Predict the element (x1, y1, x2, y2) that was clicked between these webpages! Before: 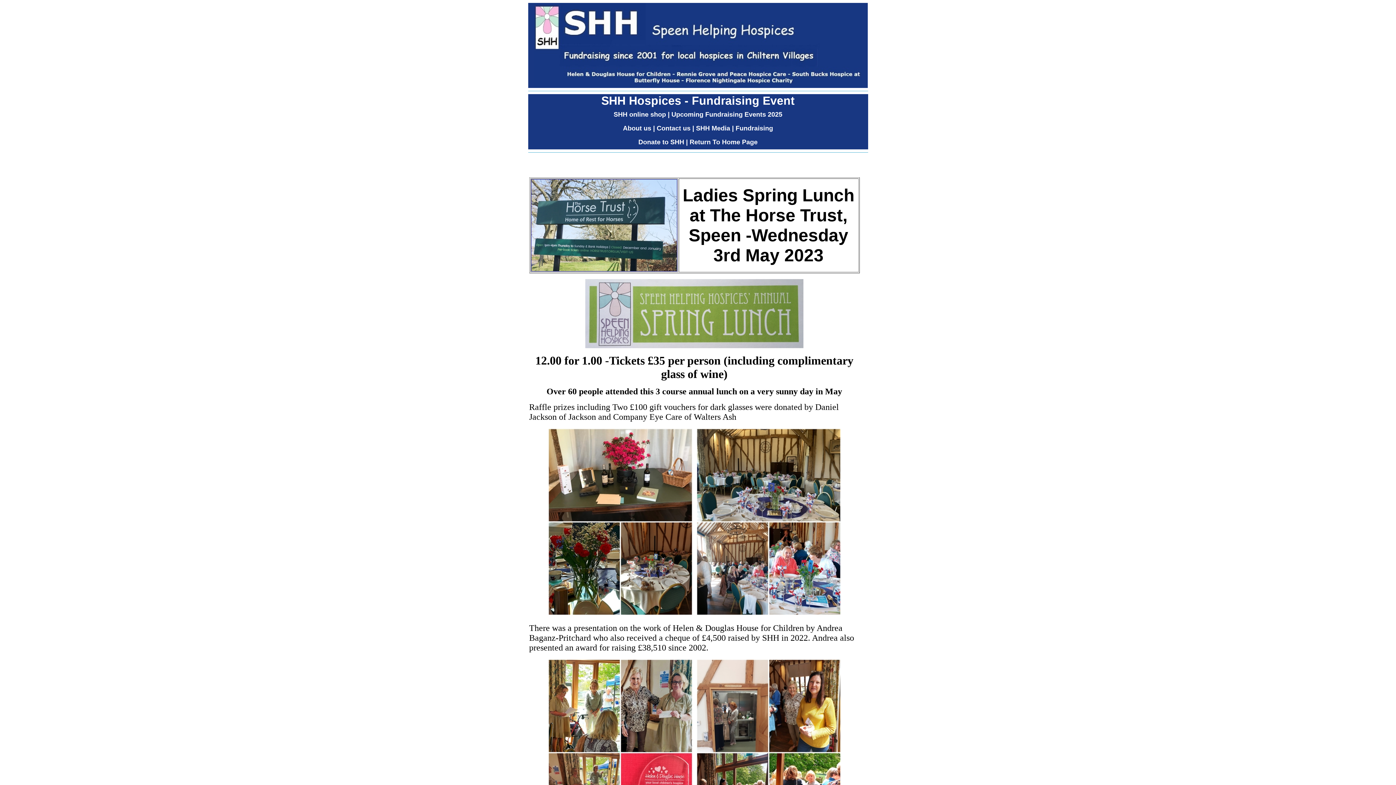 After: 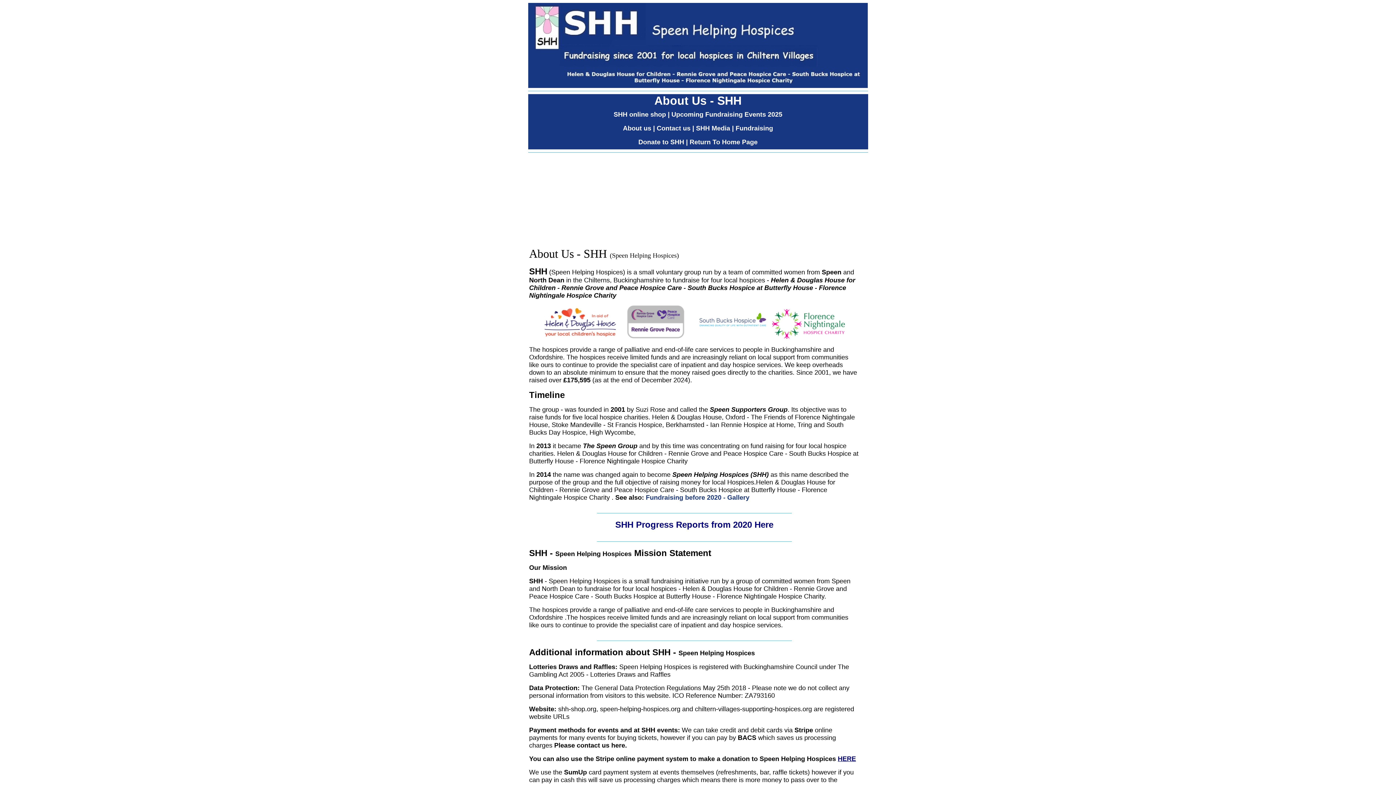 Action: bbox: (623, 125, 651, 131) label: About us